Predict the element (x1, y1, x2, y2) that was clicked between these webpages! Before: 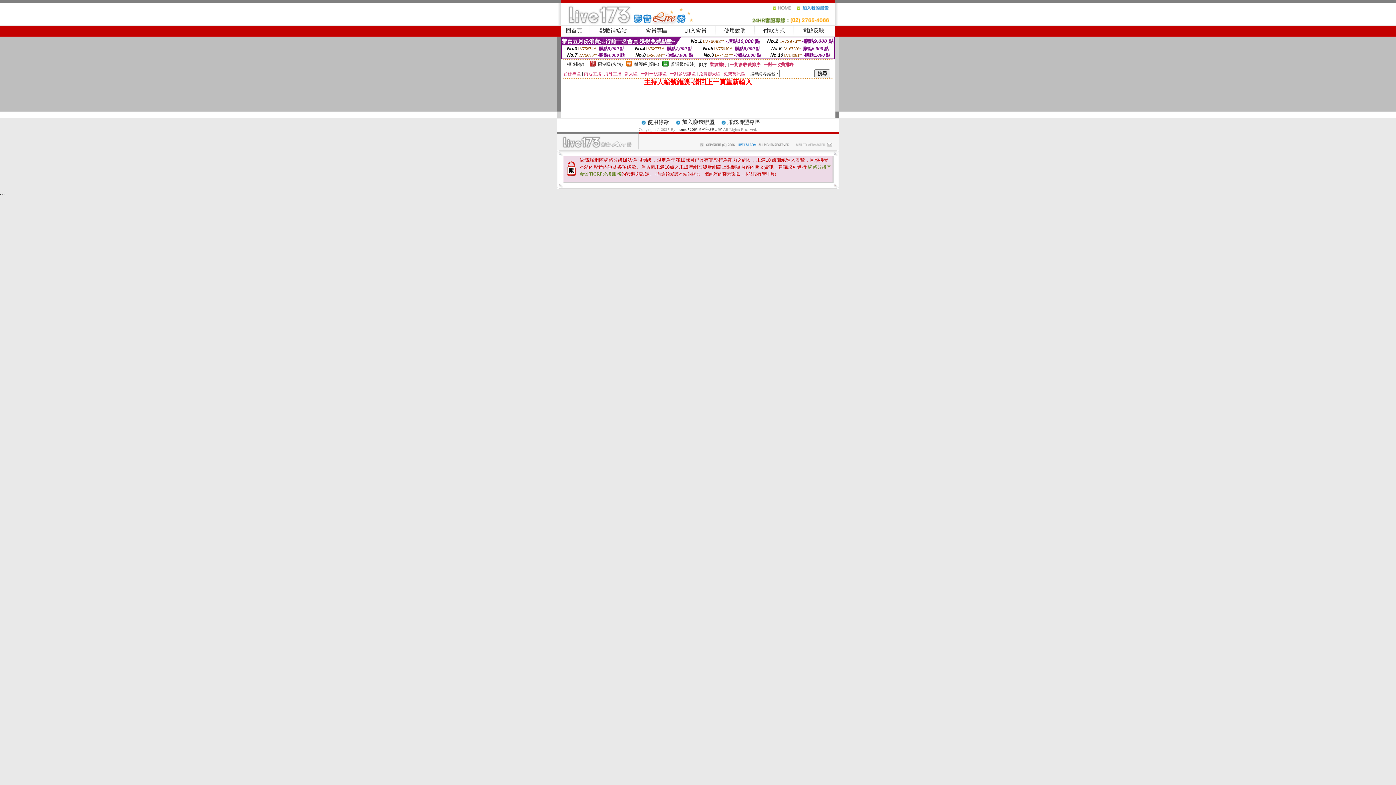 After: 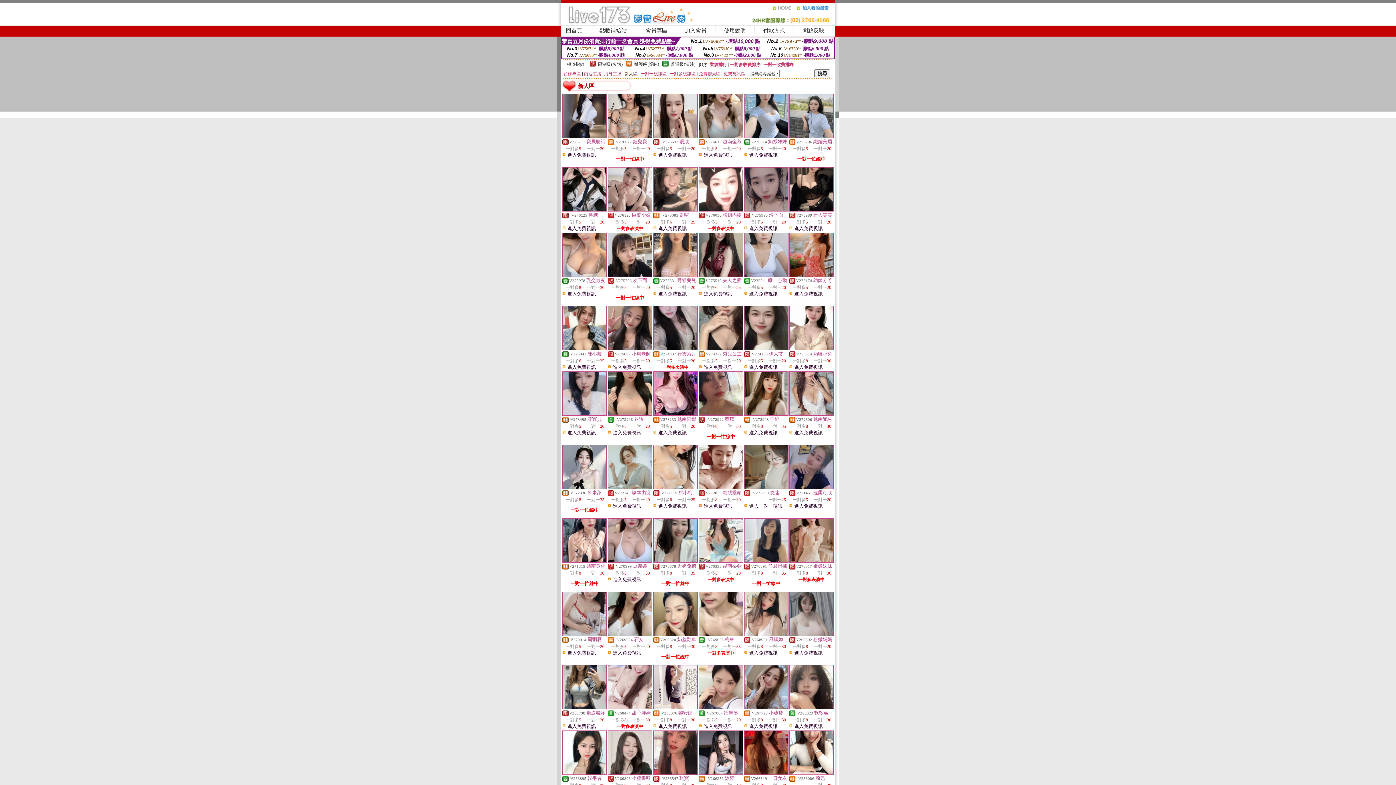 Action: bbox: (624, 71, 637, 76) label: 新人區